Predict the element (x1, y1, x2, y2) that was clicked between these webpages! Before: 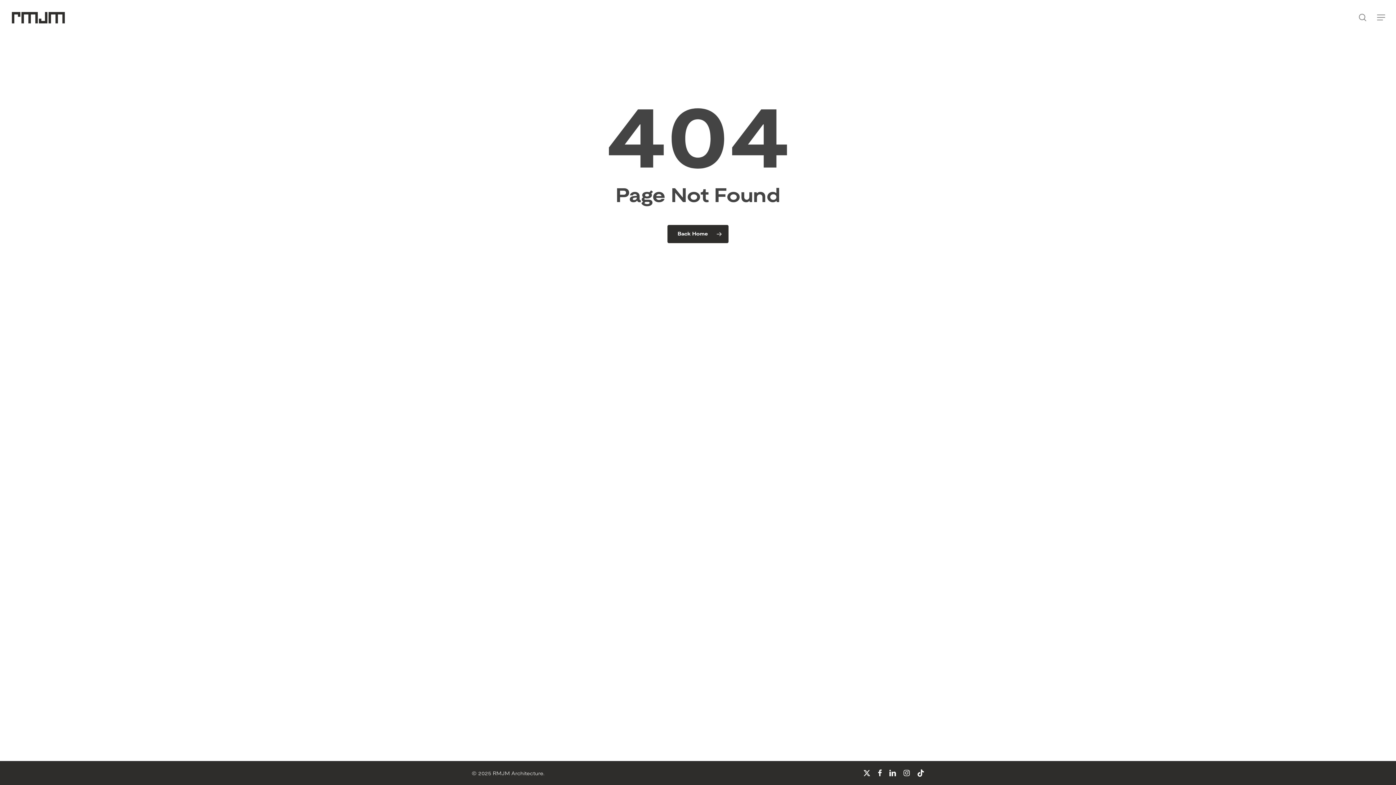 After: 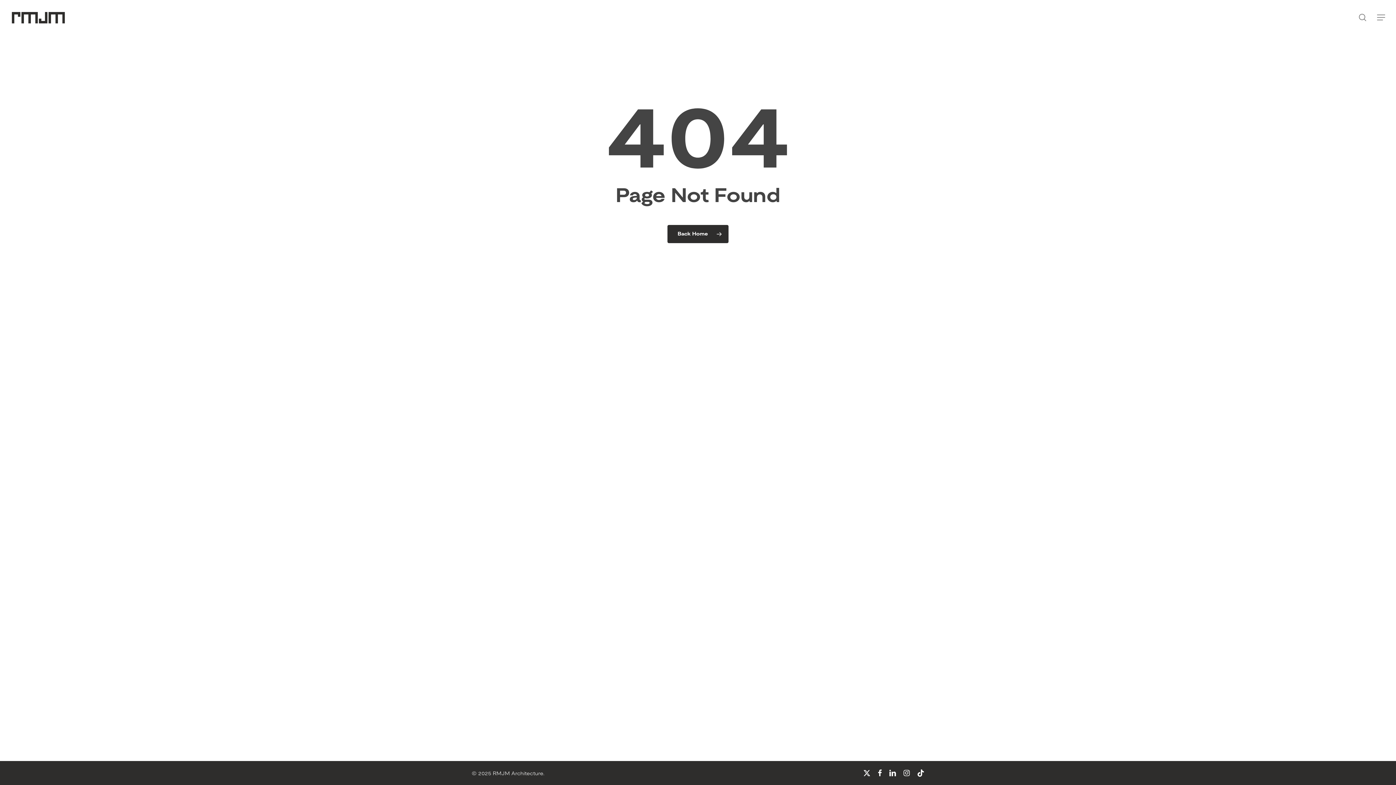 Action: bbox: (917, 769, 924, 777) label: tiktok